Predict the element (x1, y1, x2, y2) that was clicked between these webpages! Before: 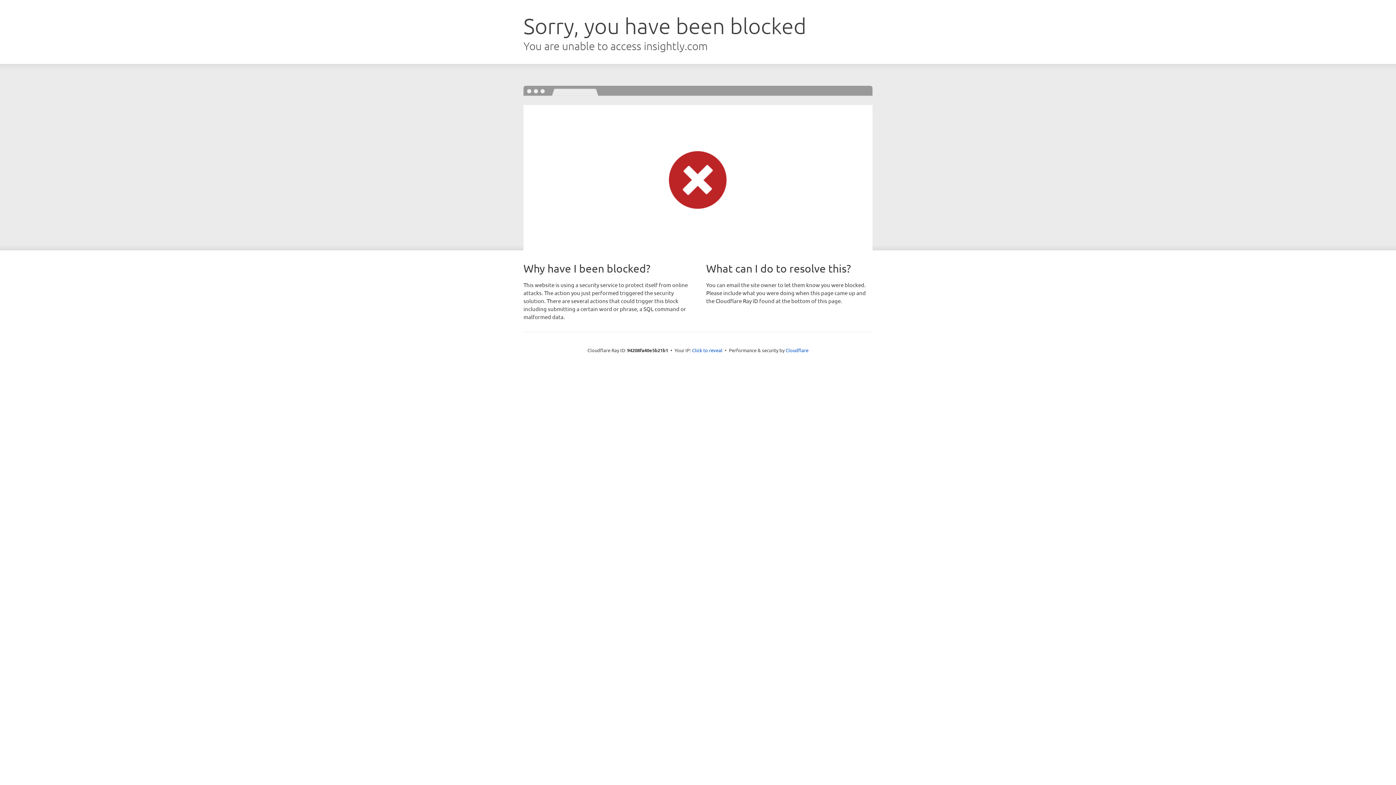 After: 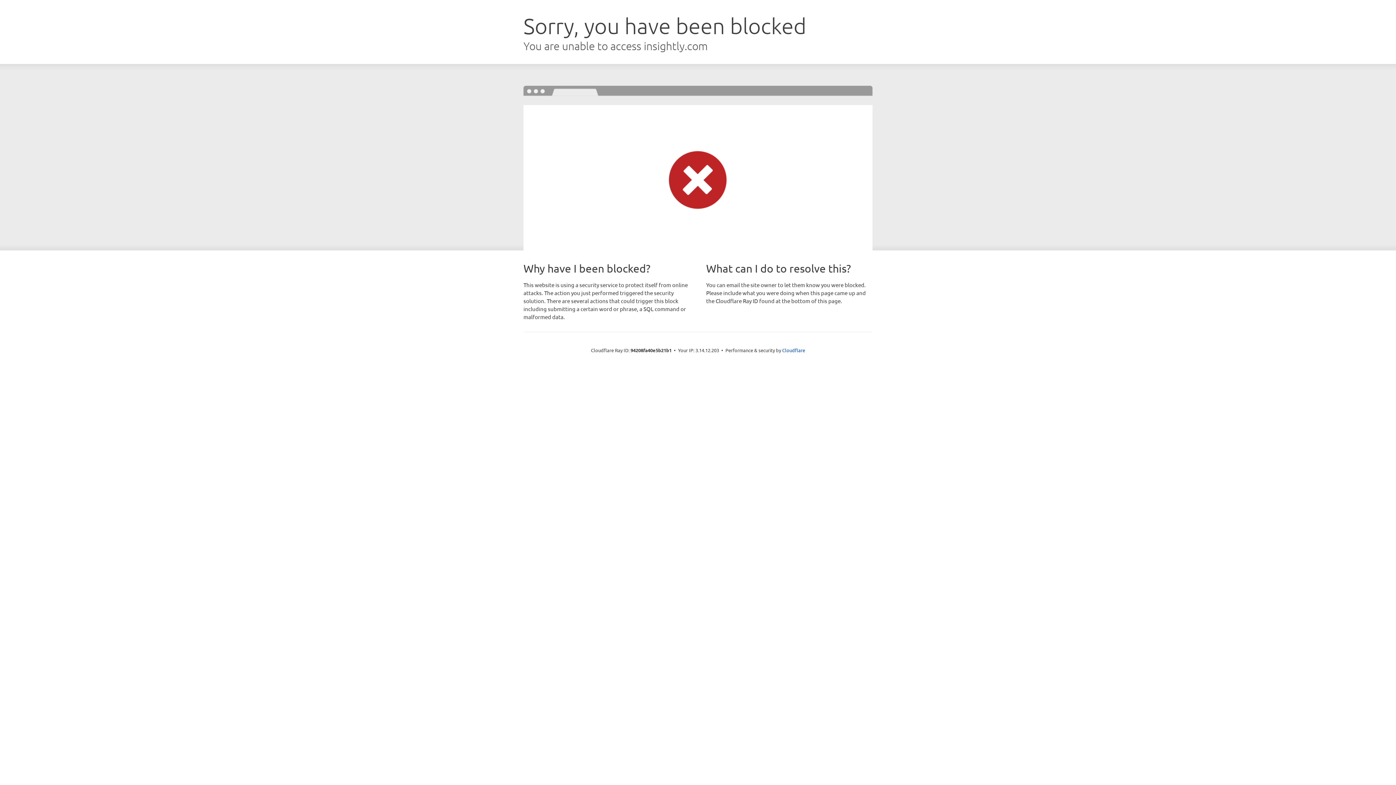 Action: bbox: (692, 346, 722, 353) label: Click to reveal